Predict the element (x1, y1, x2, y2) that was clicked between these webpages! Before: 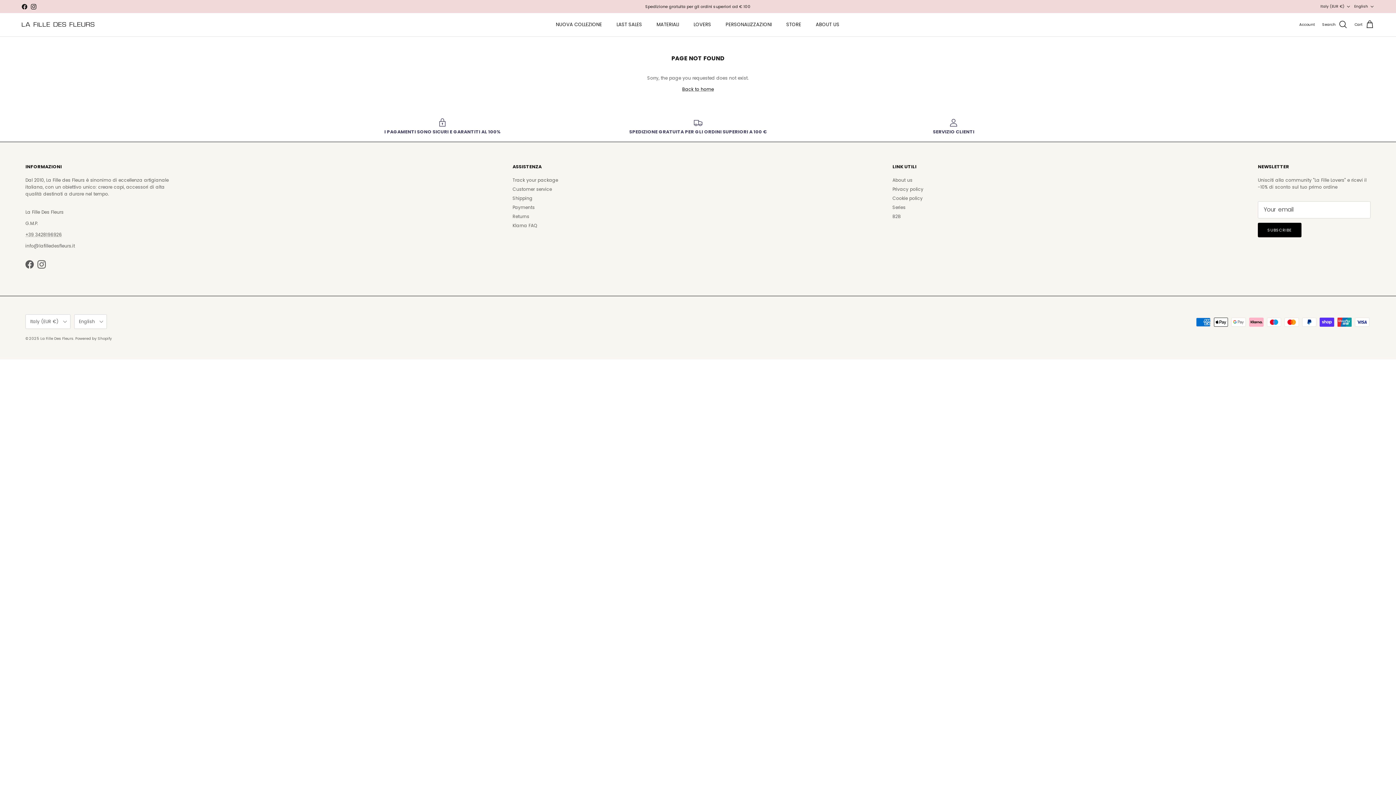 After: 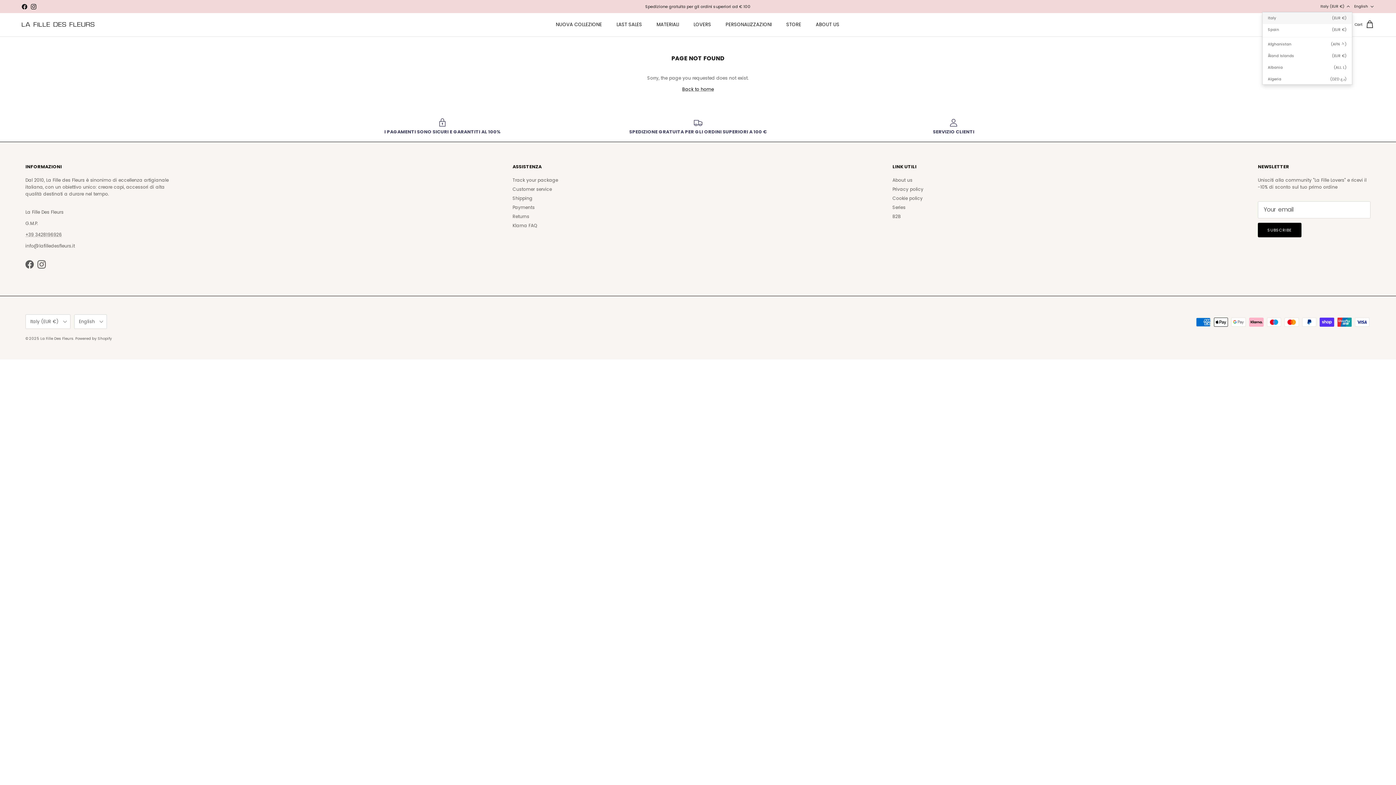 Action: label: Italy (EUR €) bbox: (1320, 0, 1350, 13)